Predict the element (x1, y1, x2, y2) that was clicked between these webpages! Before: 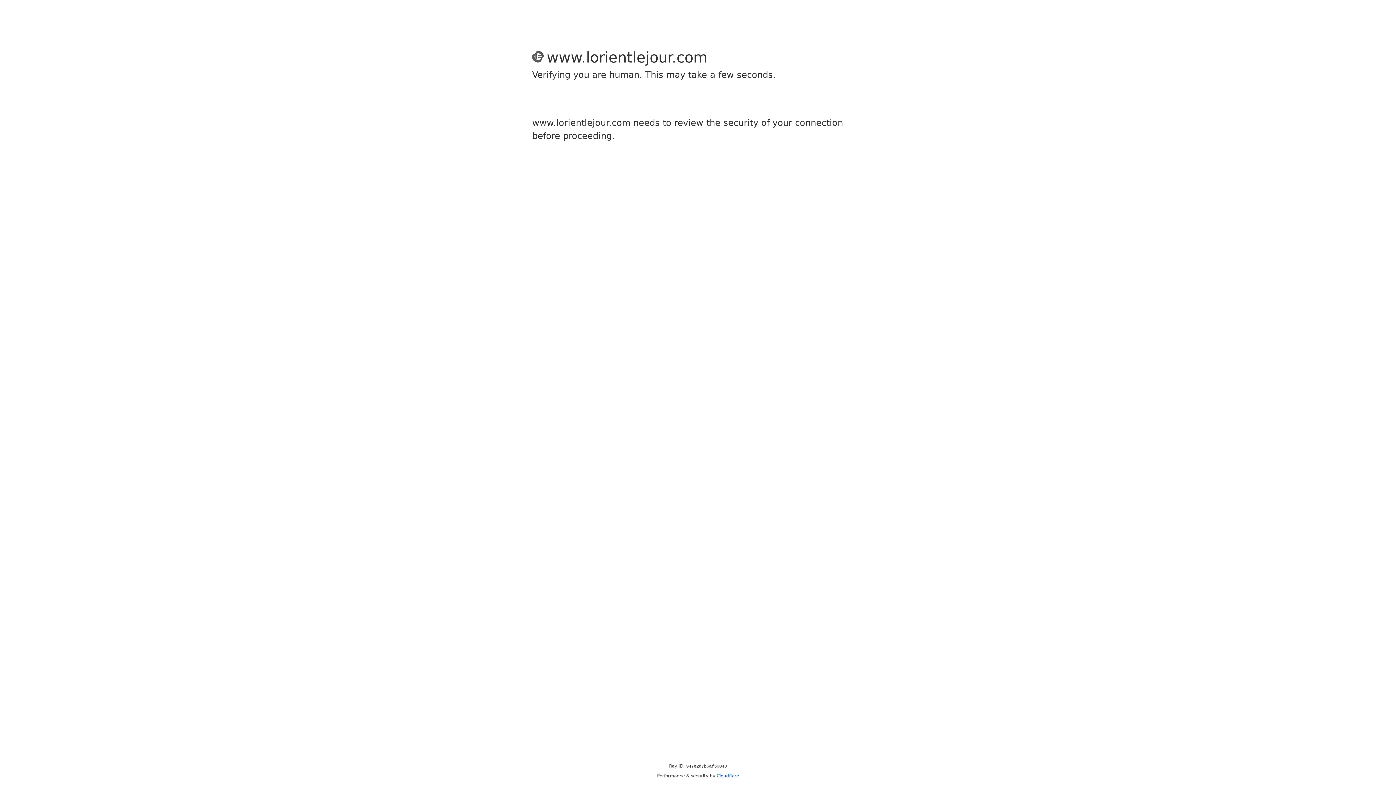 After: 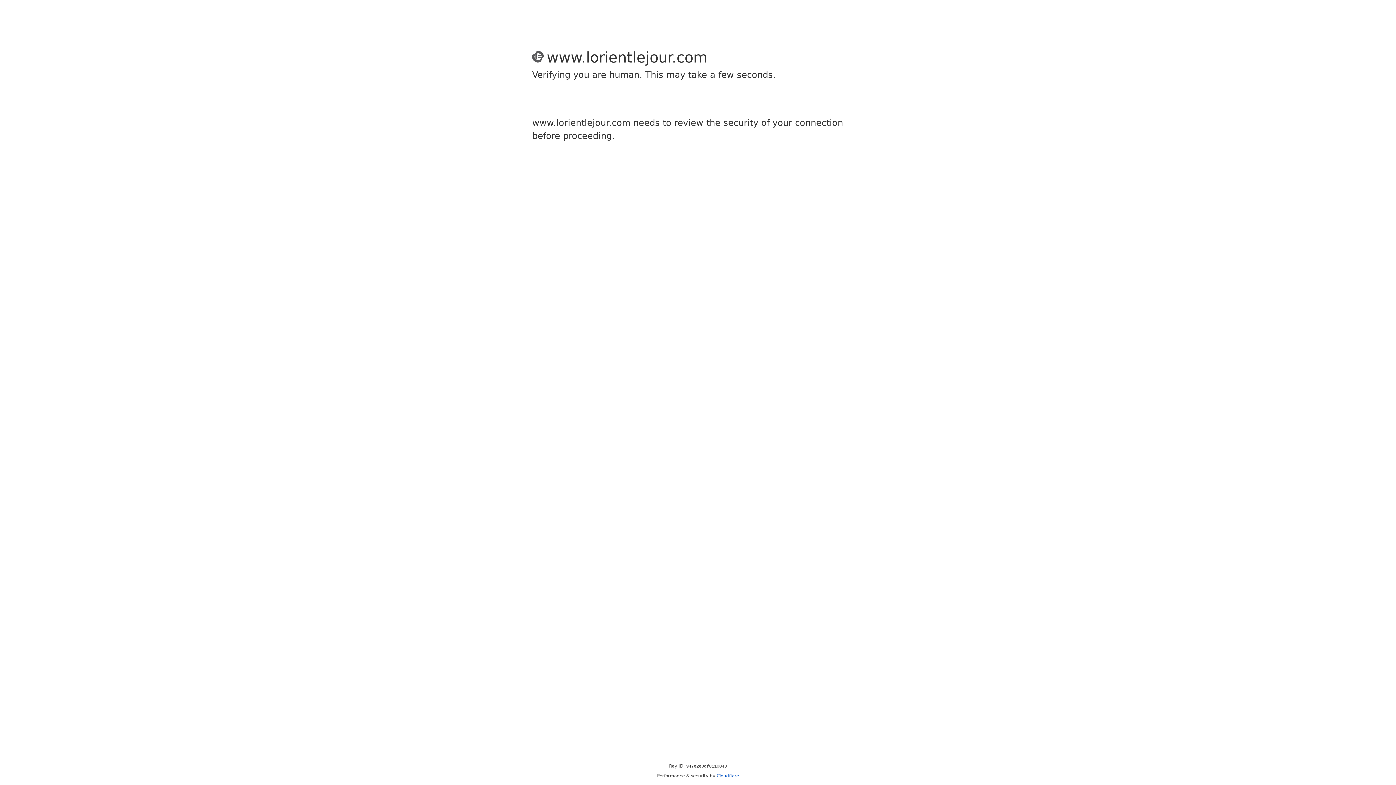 Action: label: Cloudflare bbox: (716, 773, 739, 778)